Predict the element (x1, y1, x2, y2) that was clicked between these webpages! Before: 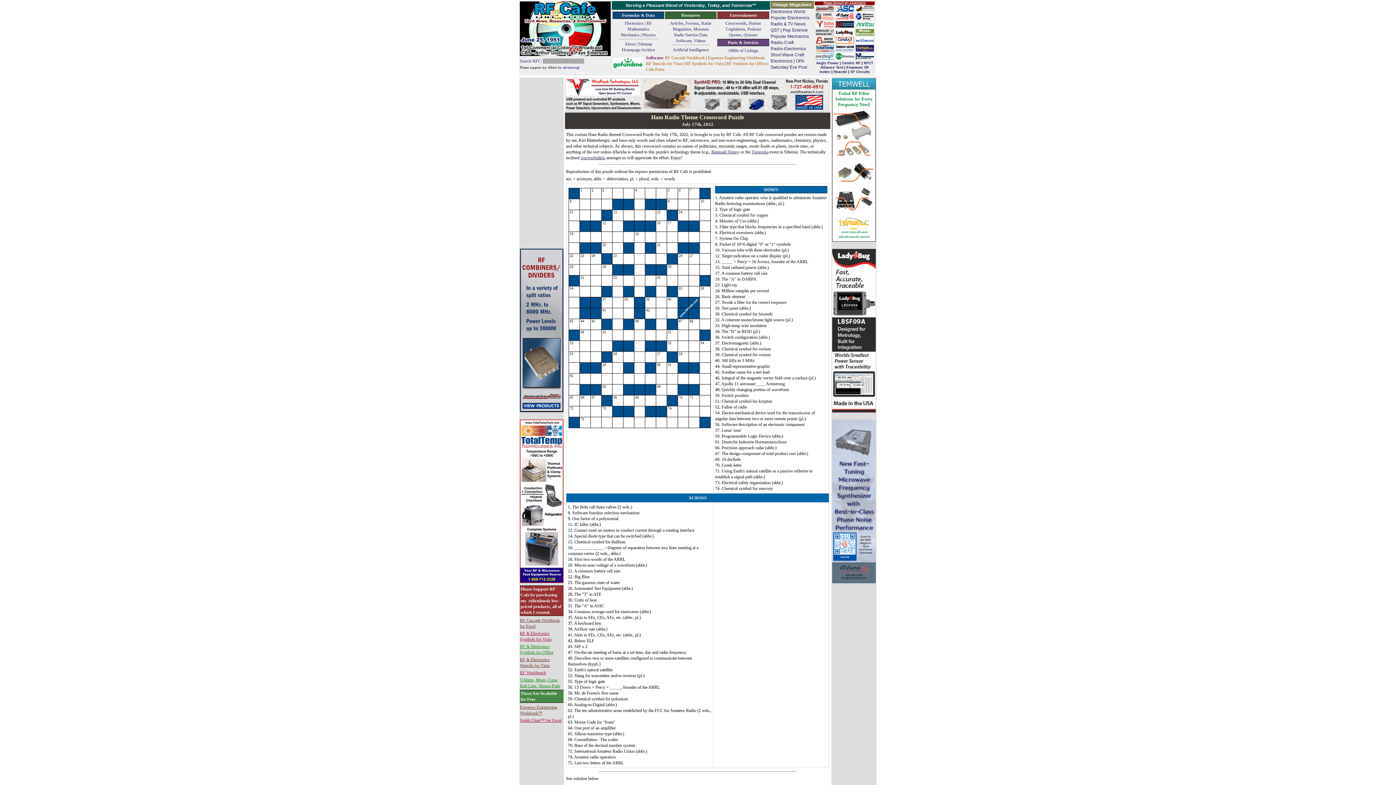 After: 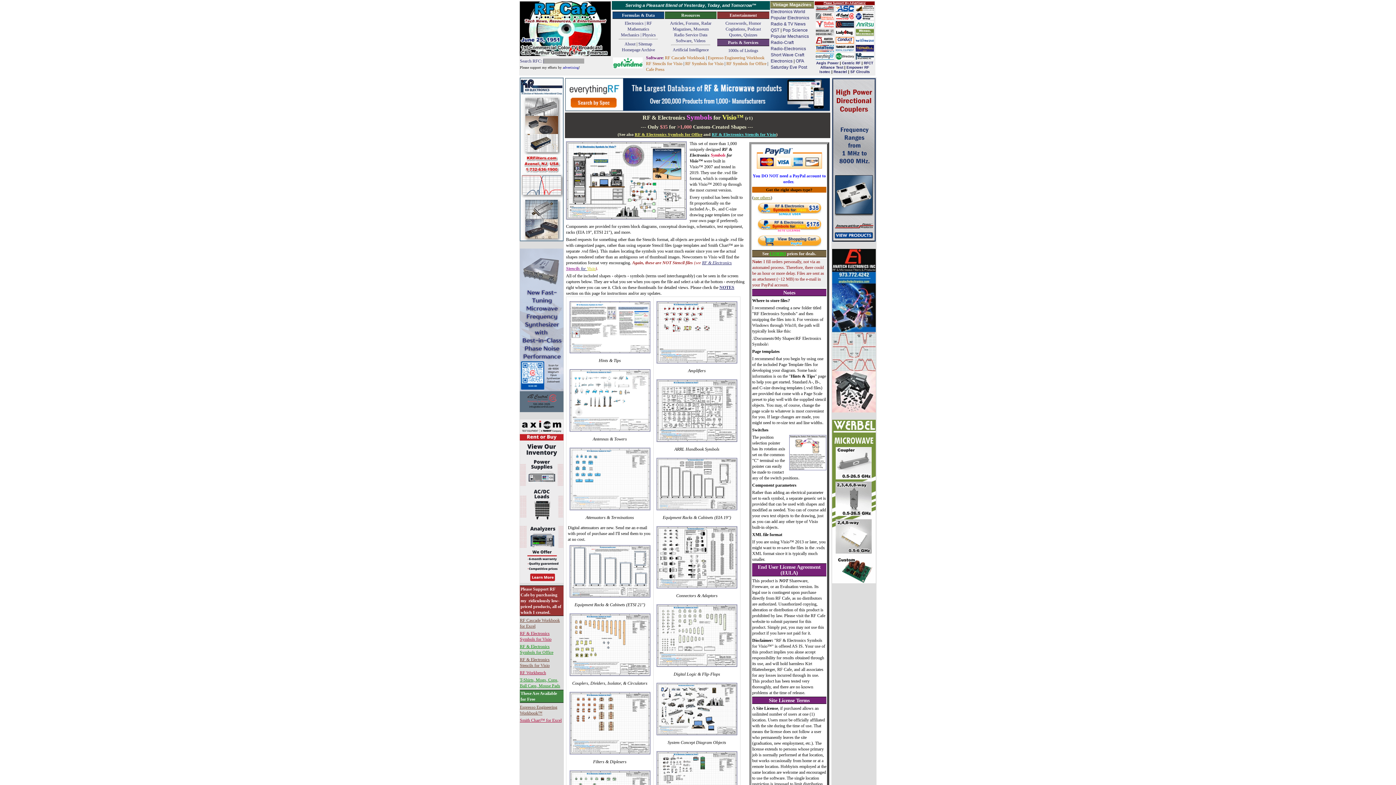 Action: bbox: (685, 61, 723, 66) label: RF Symbols for Visio